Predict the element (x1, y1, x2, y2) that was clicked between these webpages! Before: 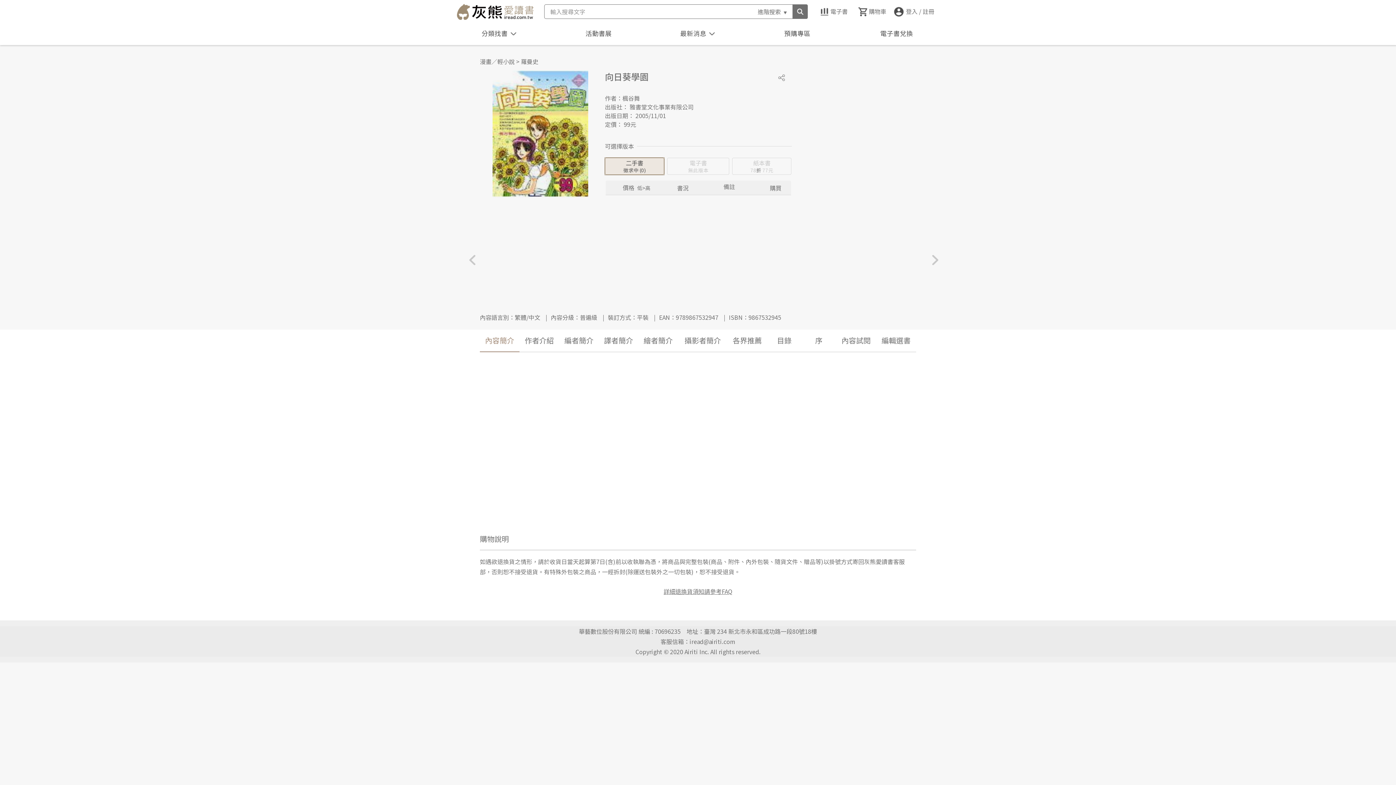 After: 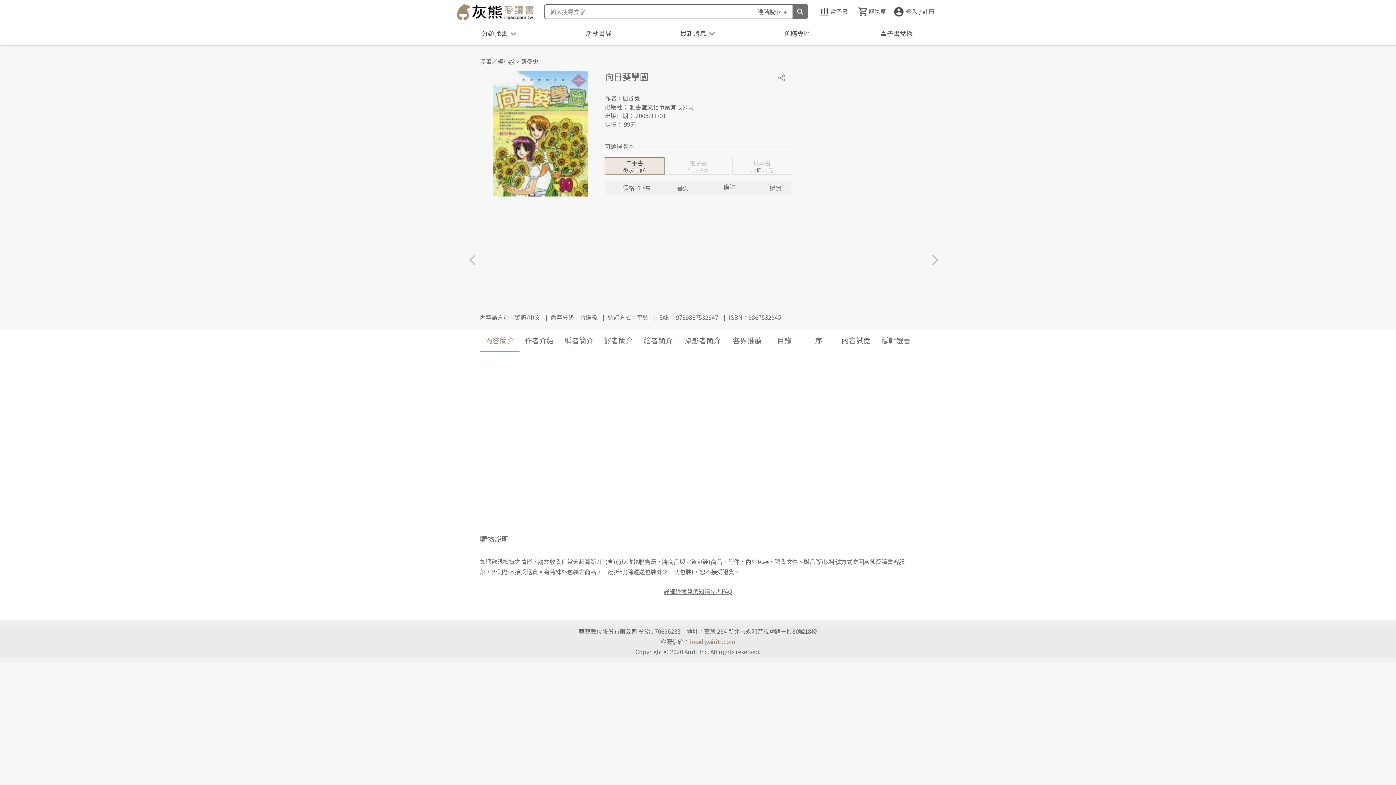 Action: bbox: (689, 637, 735, 646) label: iread@airiti.com